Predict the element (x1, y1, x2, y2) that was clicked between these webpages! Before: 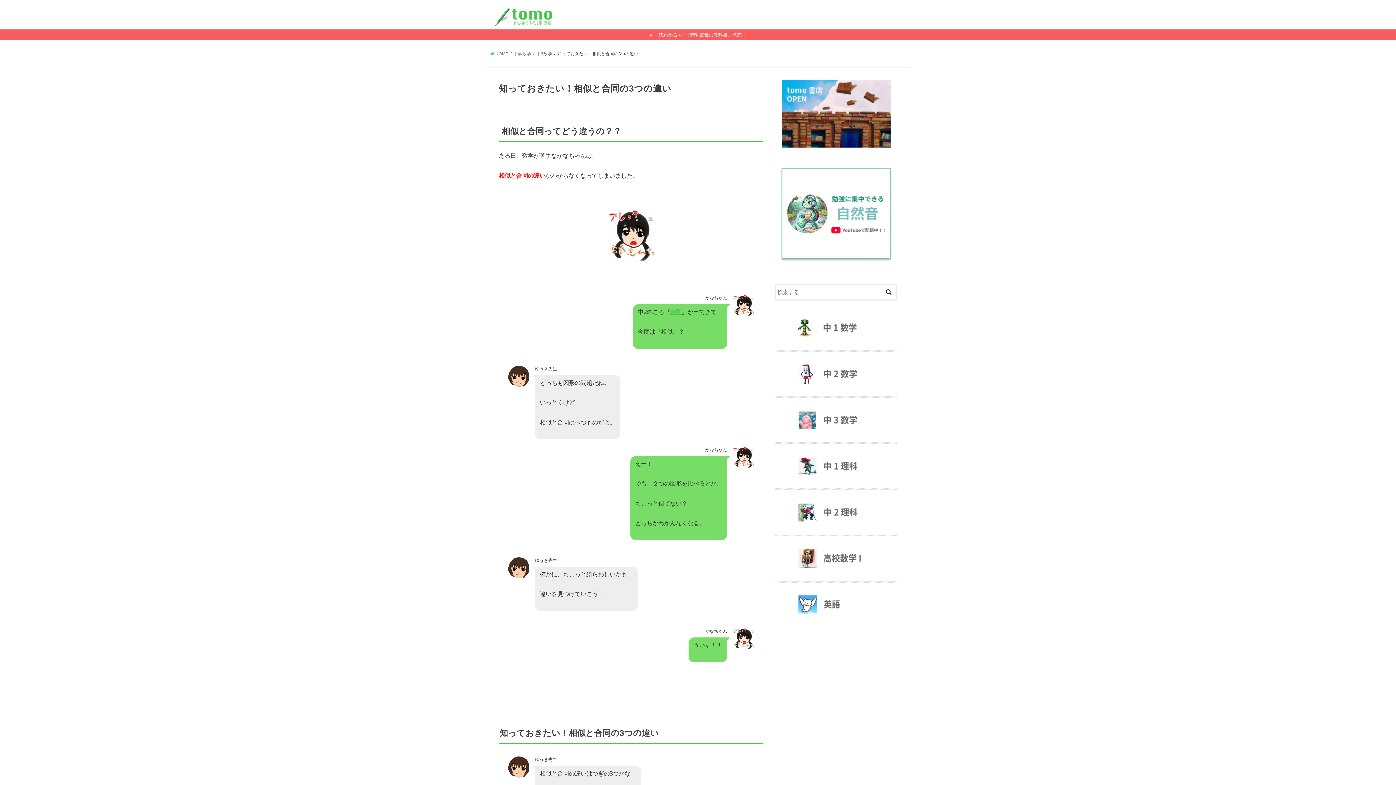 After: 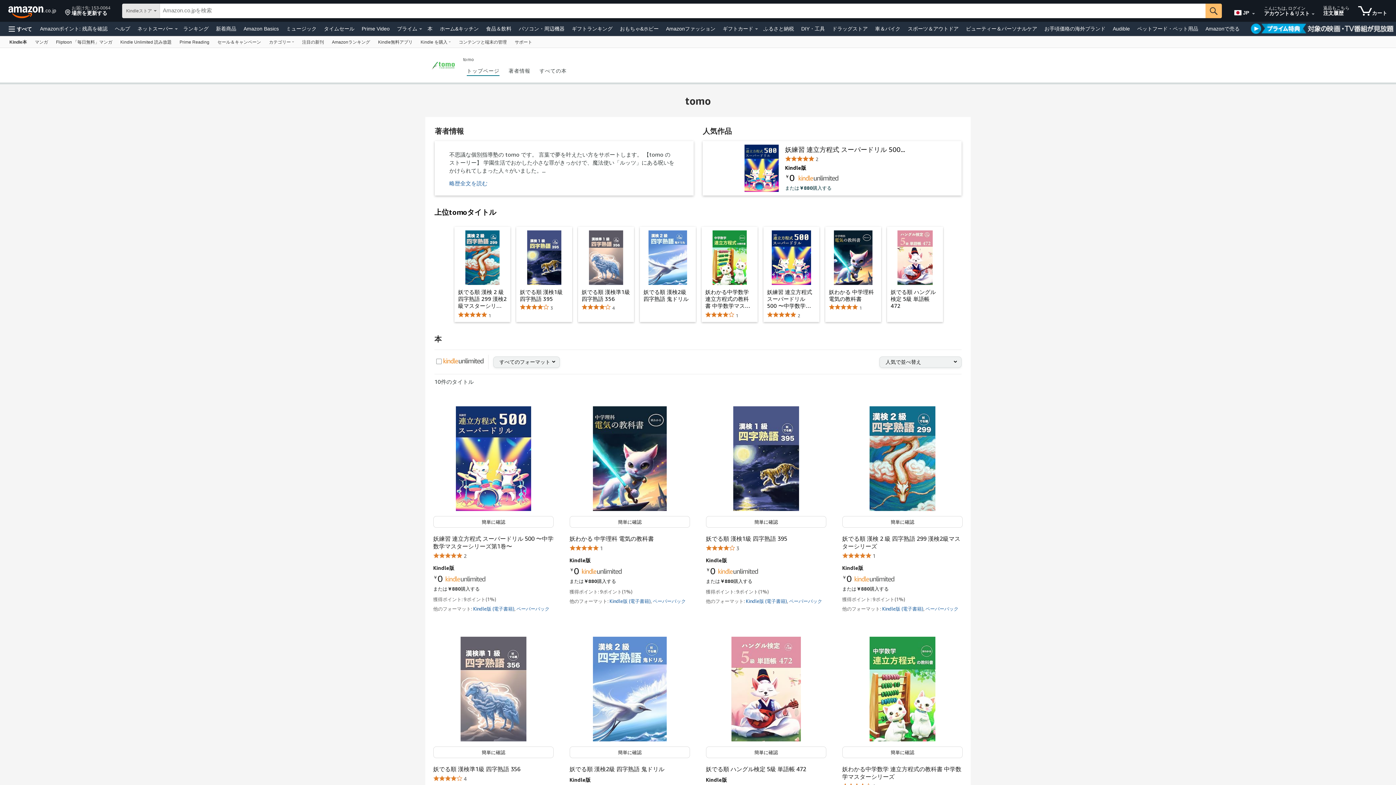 Action: bbox: (781, 144, 890, 150)